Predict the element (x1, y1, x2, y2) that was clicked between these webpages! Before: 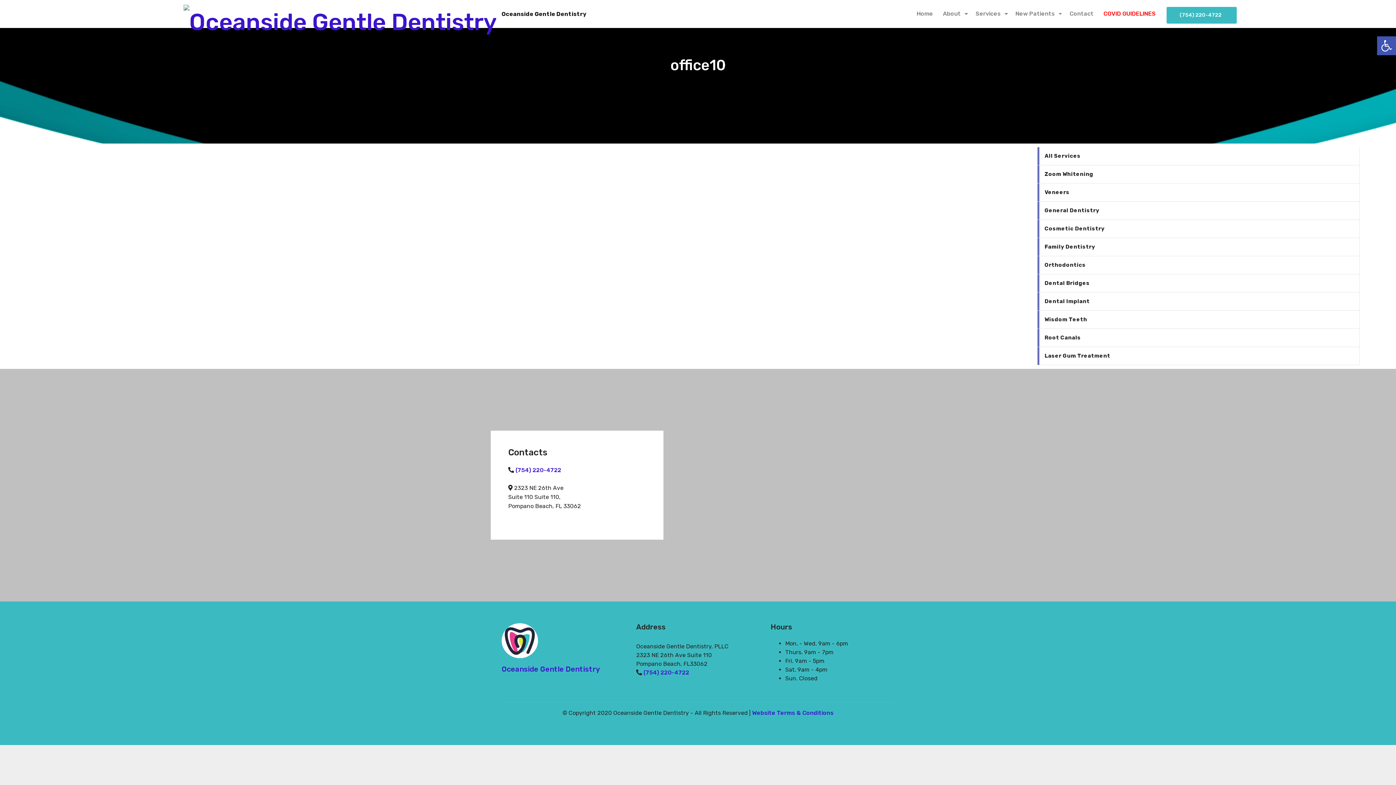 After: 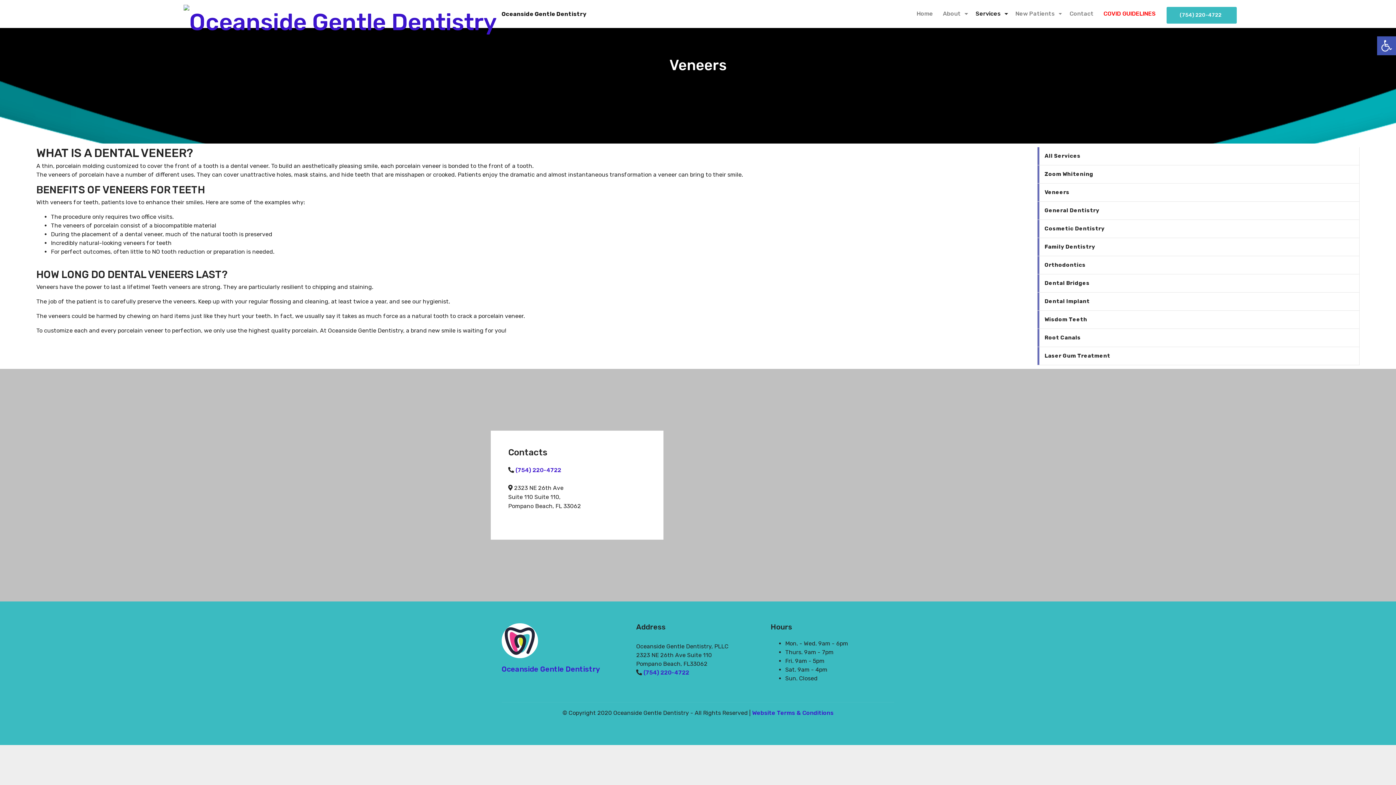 Action: label: Veneers bbox: (1037, 183, 1359, 201)